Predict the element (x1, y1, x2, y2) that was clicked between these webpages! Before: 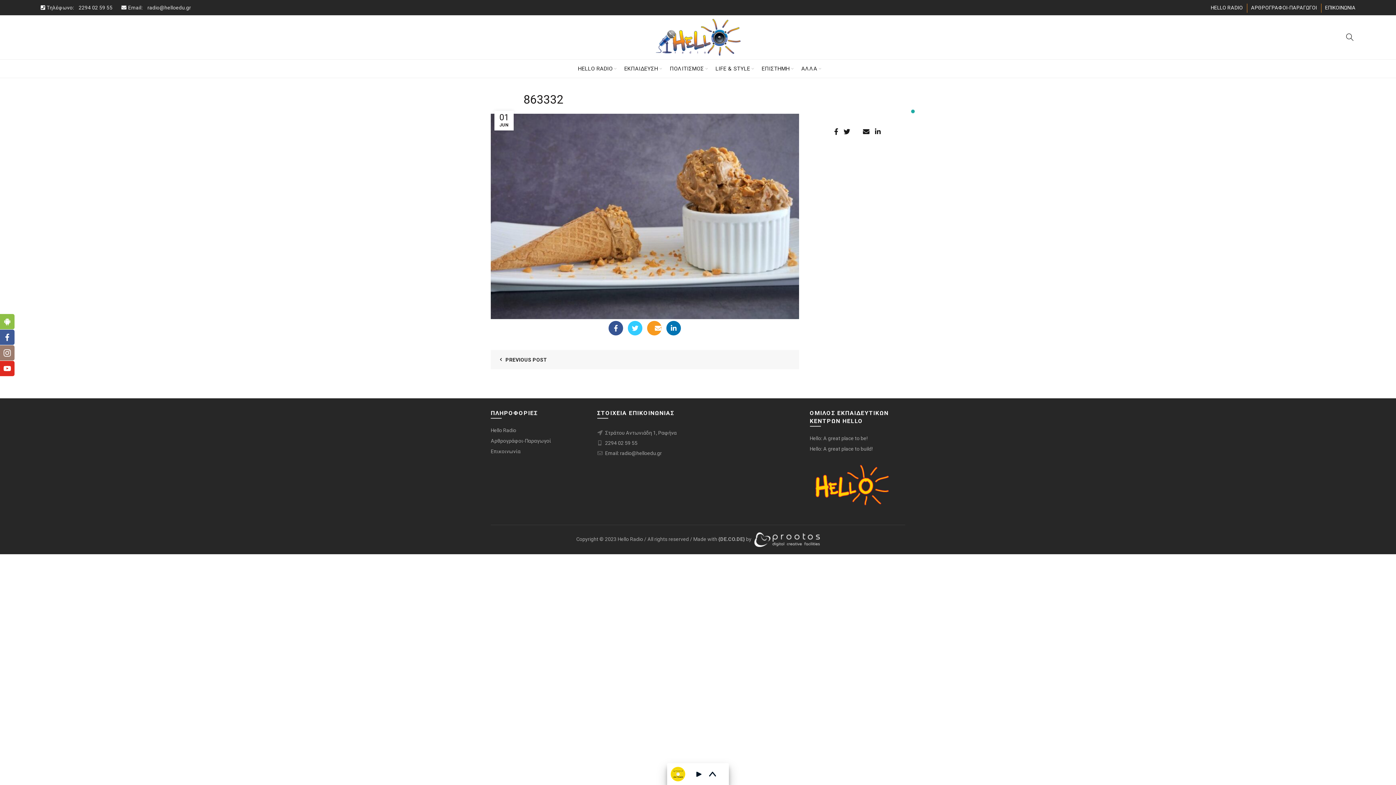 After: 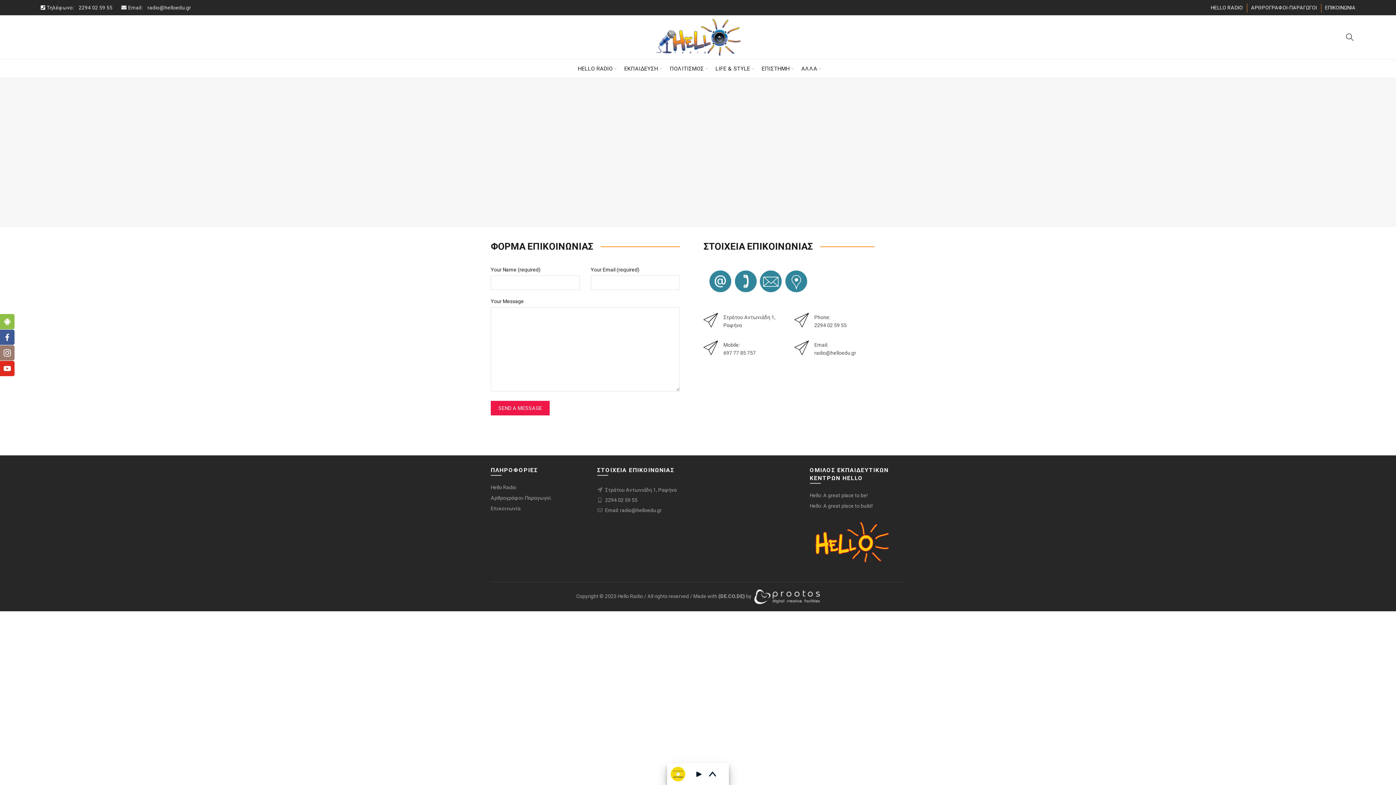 Action: bbox: (1325, 4, 1356, 10) label: ΕΠΙΚΟΙΝΩΝΙΑ